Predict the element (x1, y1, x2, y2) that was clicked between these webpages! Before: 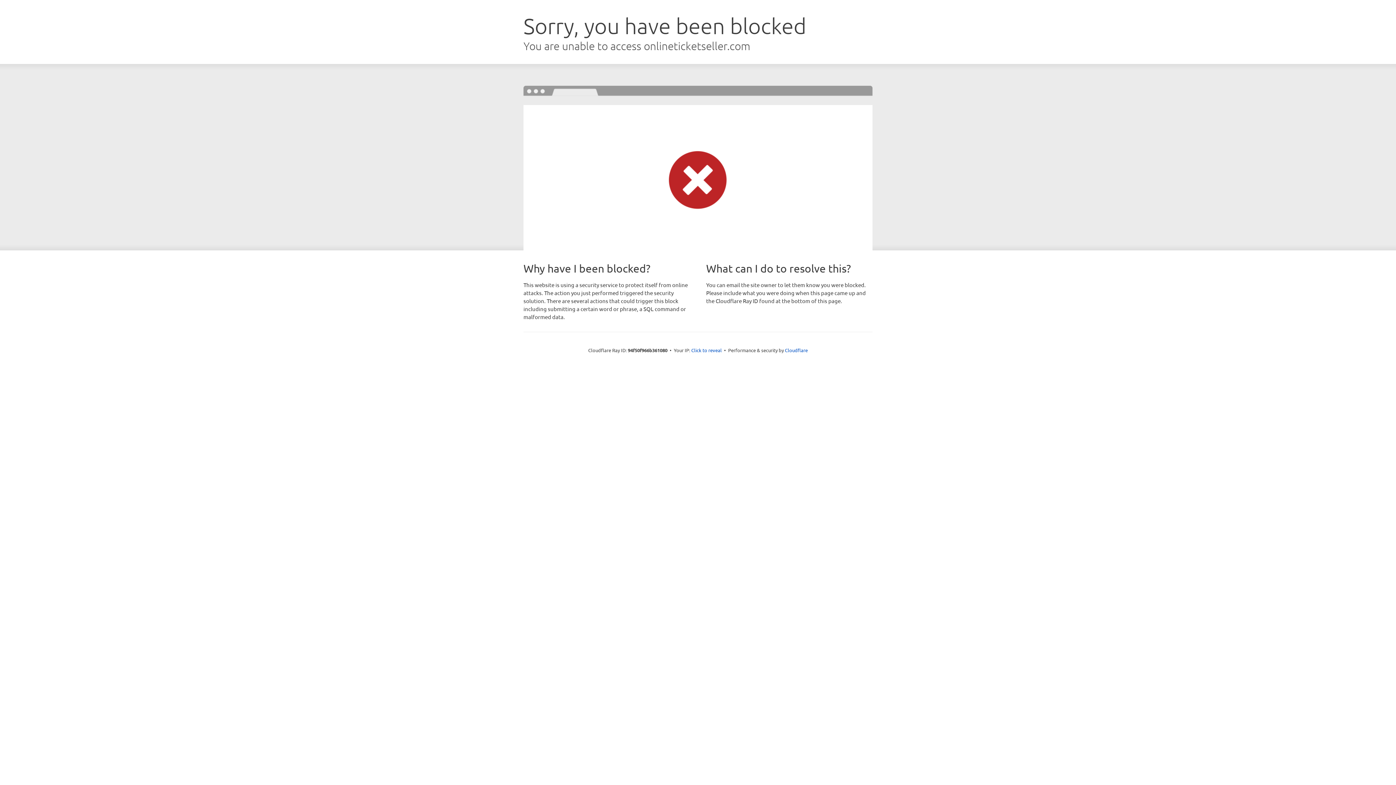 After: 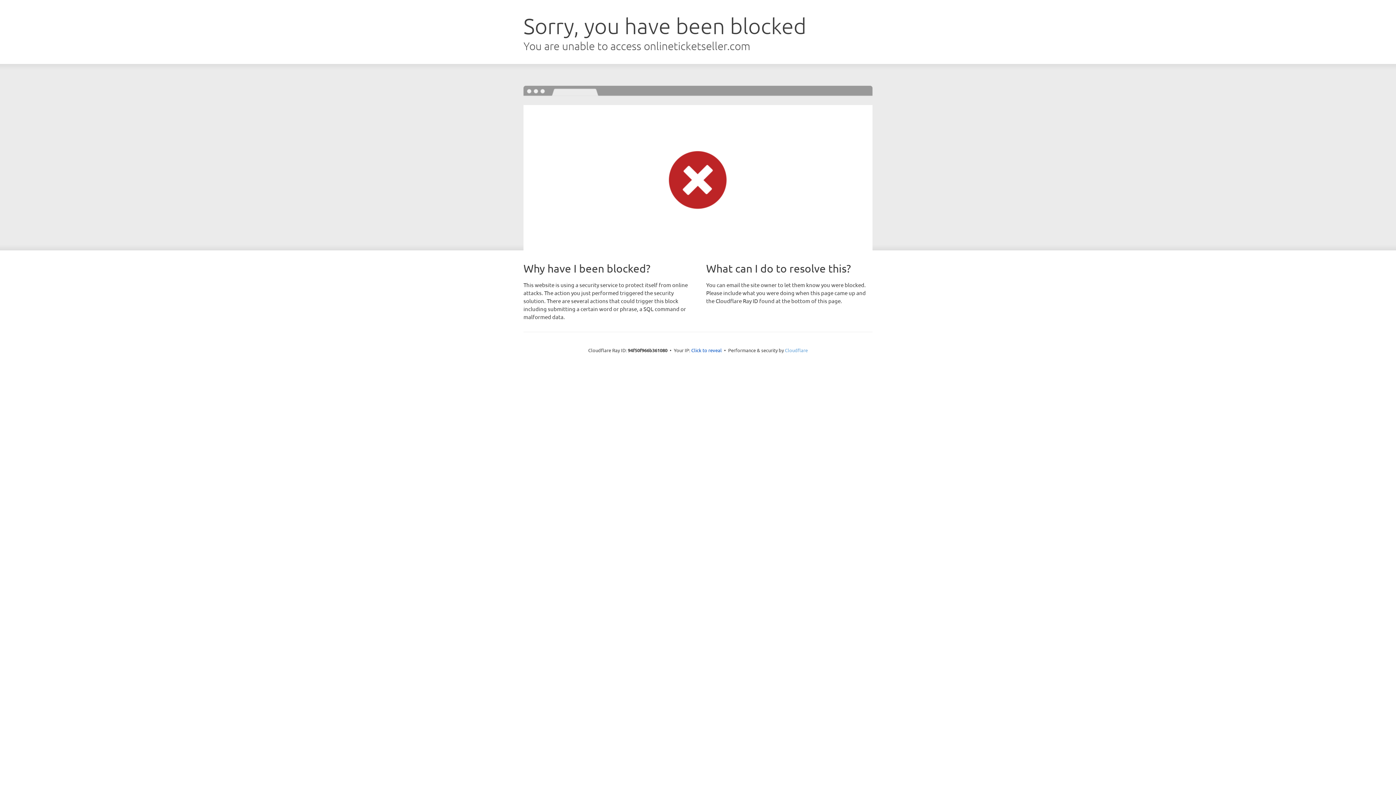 Action: bbox: (785, 347, 808, 353) label: Cloudflare